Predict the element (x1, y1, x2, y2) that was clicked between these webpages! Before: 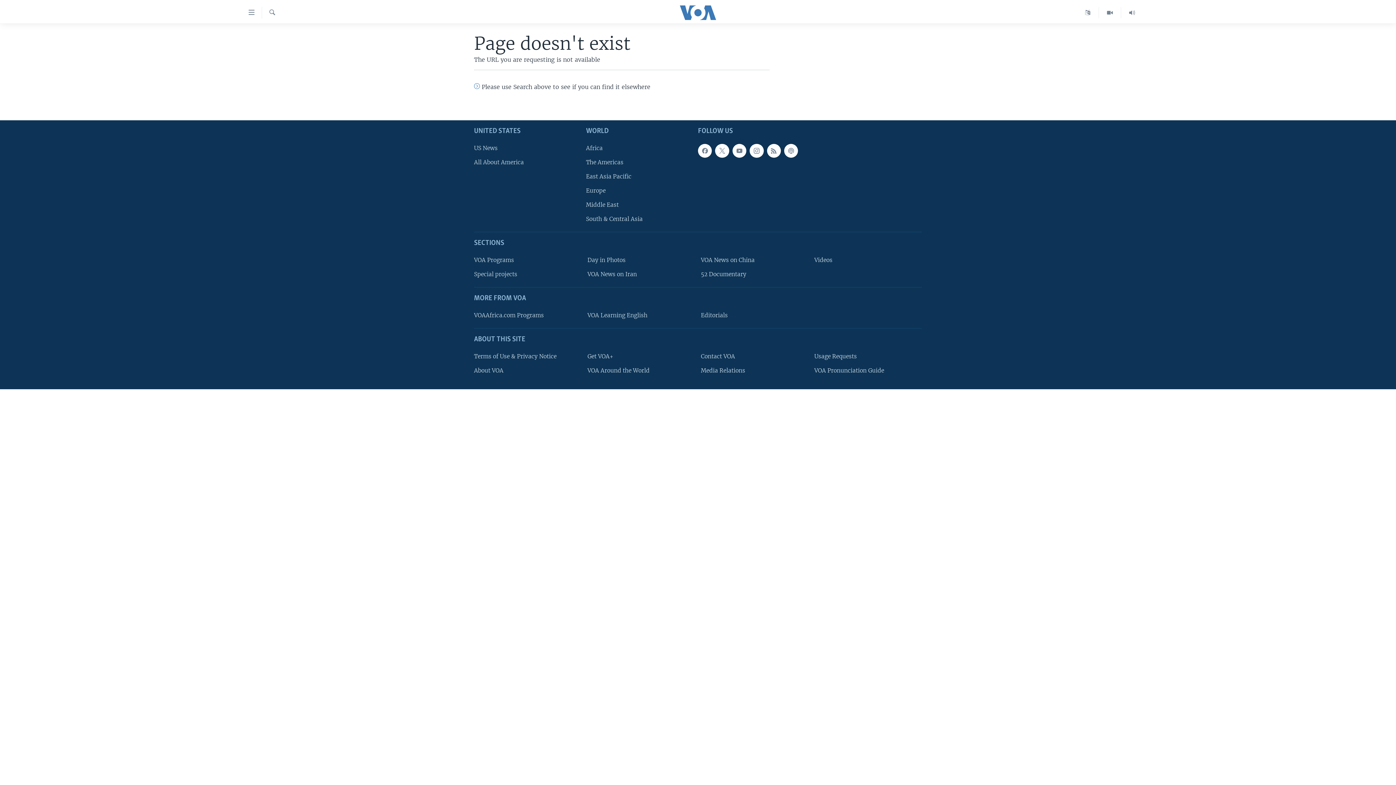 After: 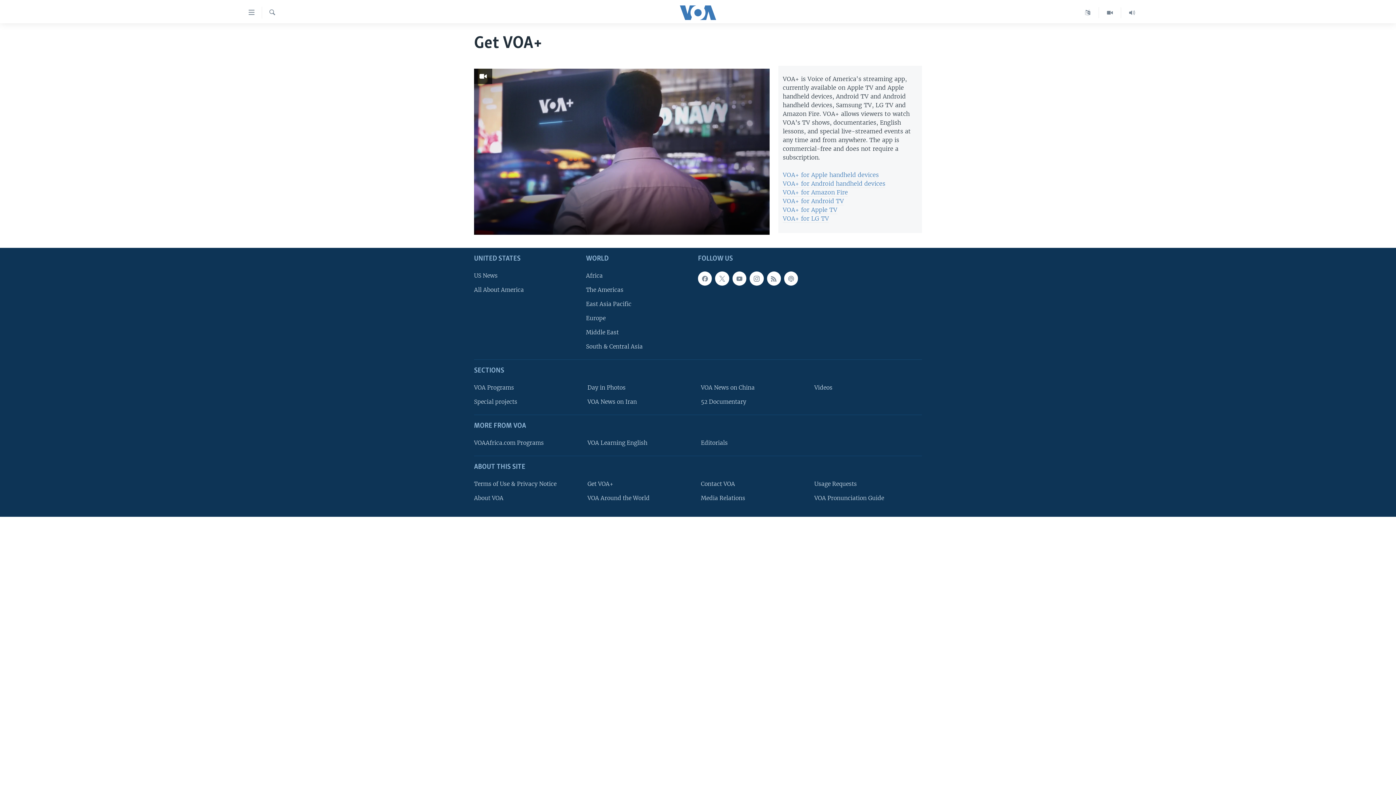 Action: label: Get VOA+ bbox: (587, 352, 690, 360)